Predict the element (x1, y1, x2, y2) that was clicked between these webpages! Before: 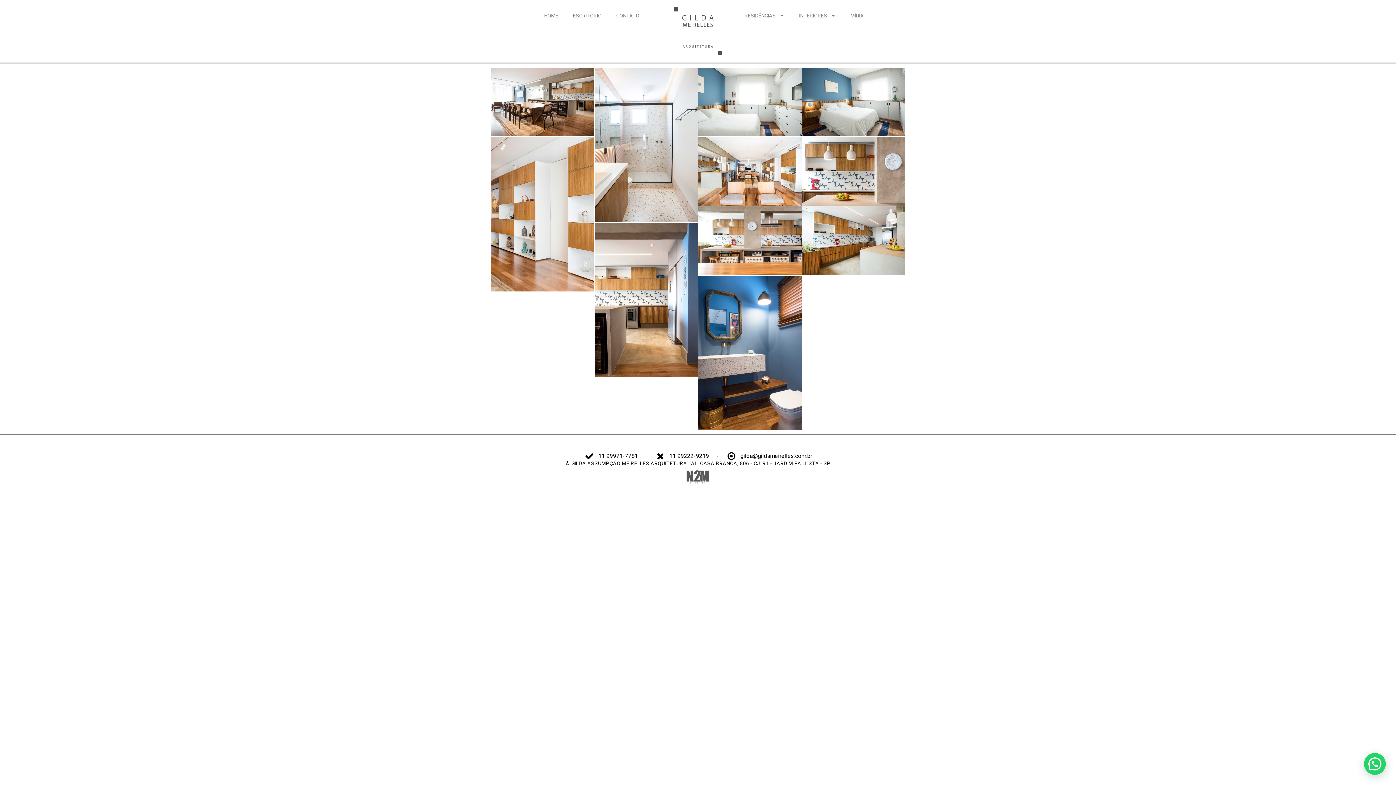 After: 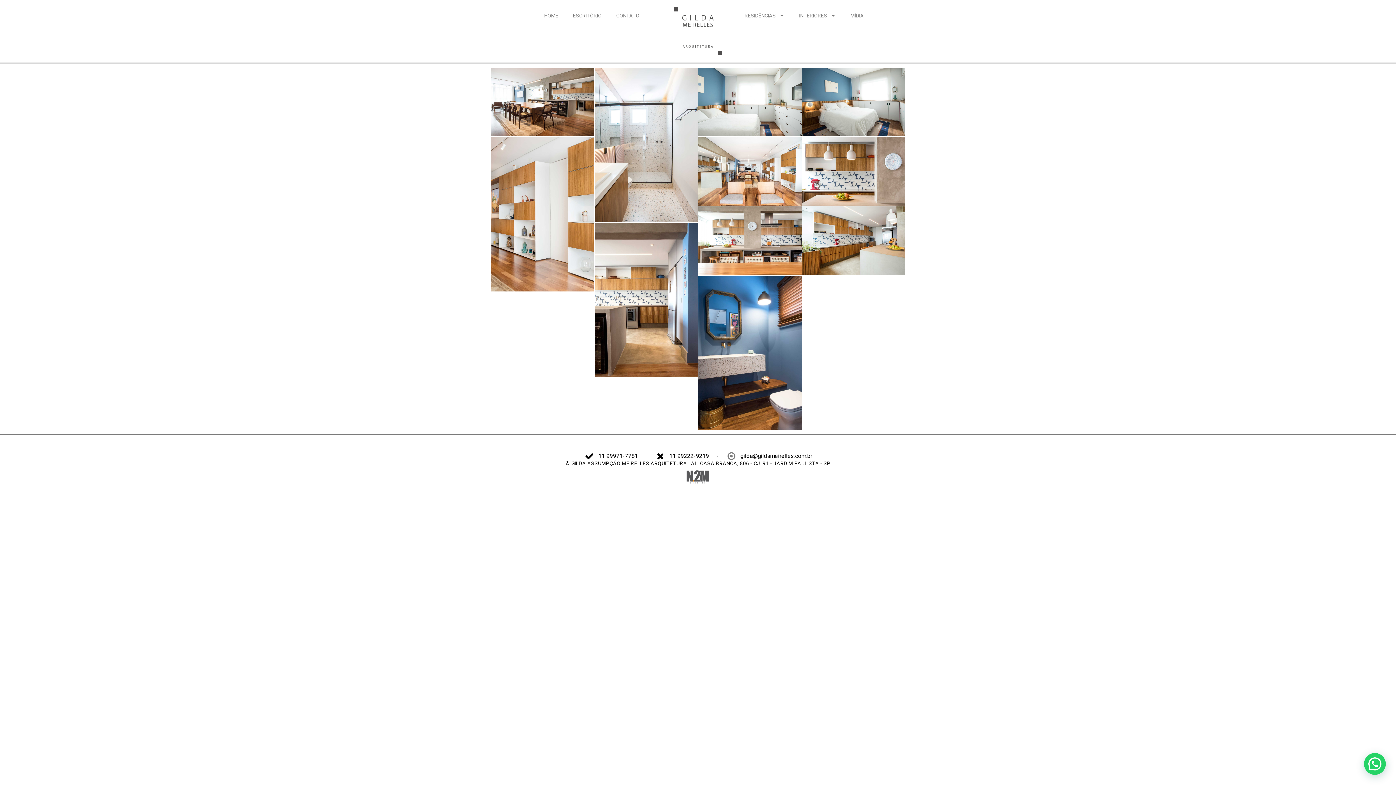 Action: bbox: (725, 451, 812, 461) label: gilda@gildameirelles.com.br